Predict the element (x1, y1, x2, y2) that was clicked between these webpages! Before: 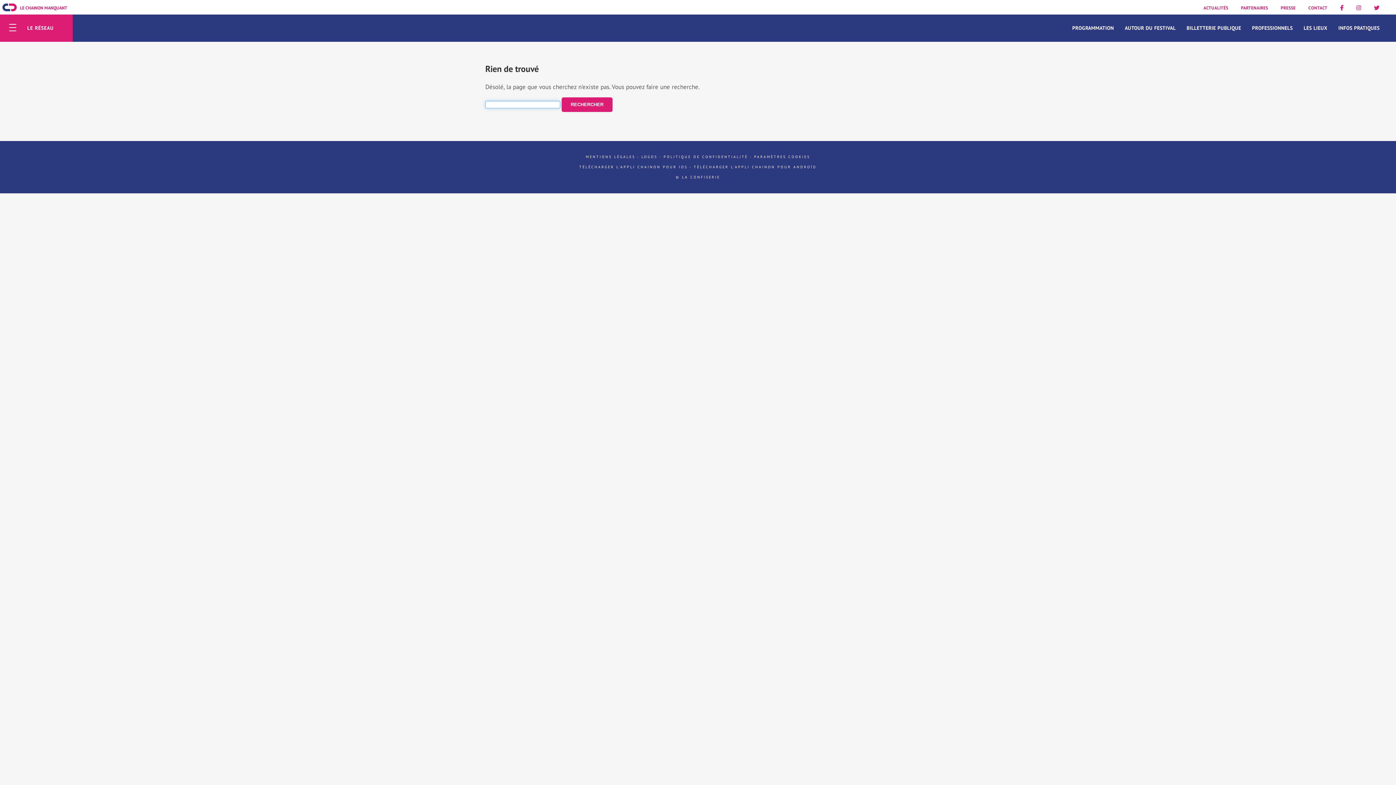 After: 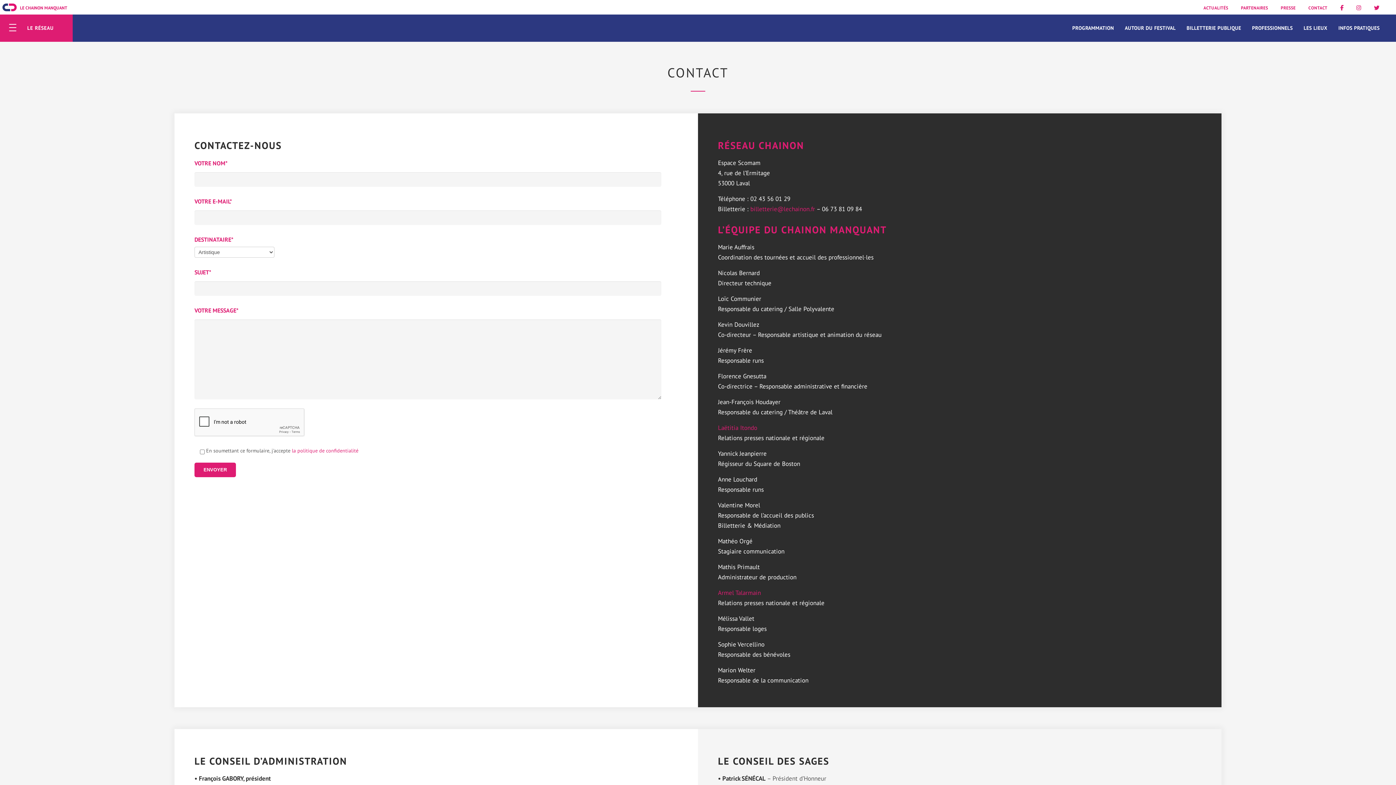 Action: label: CONTACT bbox: (1303, 5, 1333, 10)